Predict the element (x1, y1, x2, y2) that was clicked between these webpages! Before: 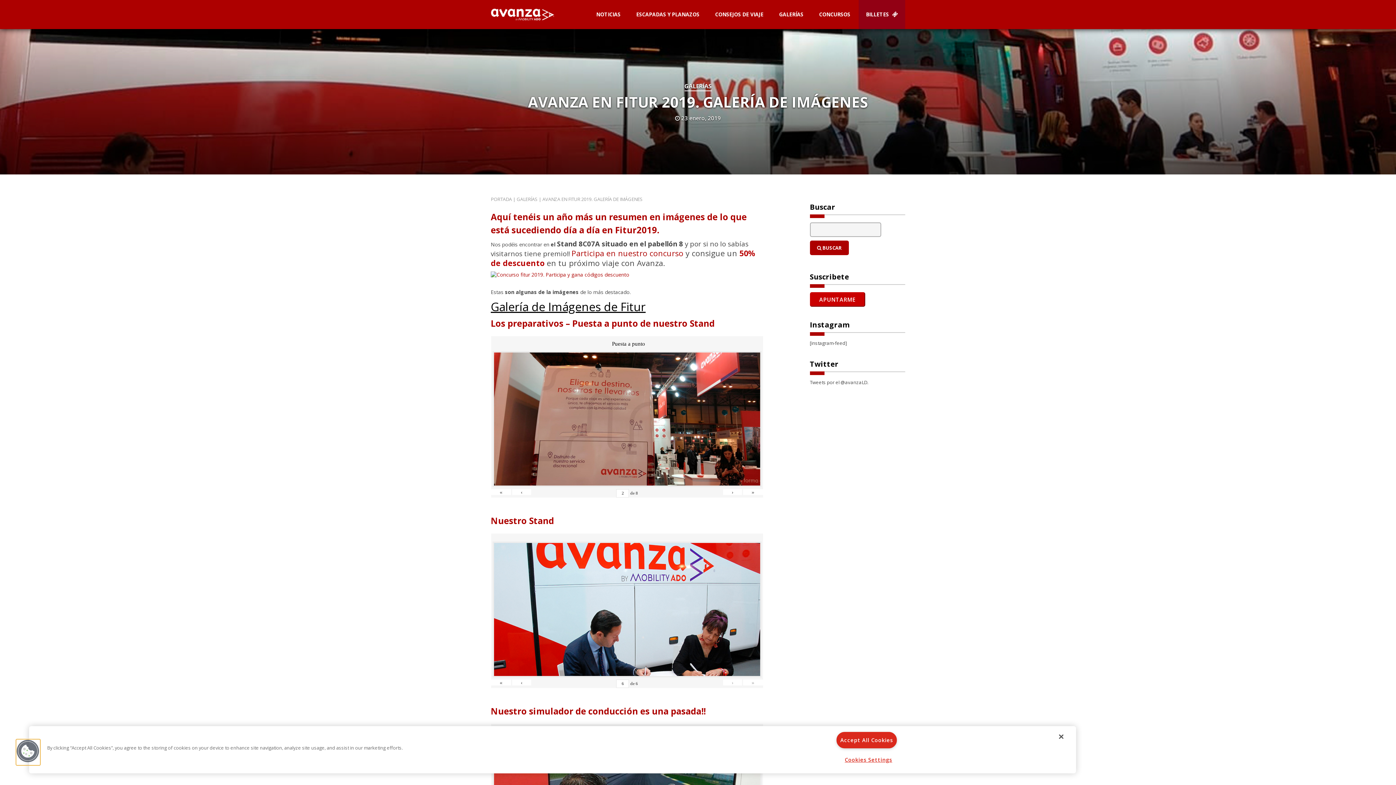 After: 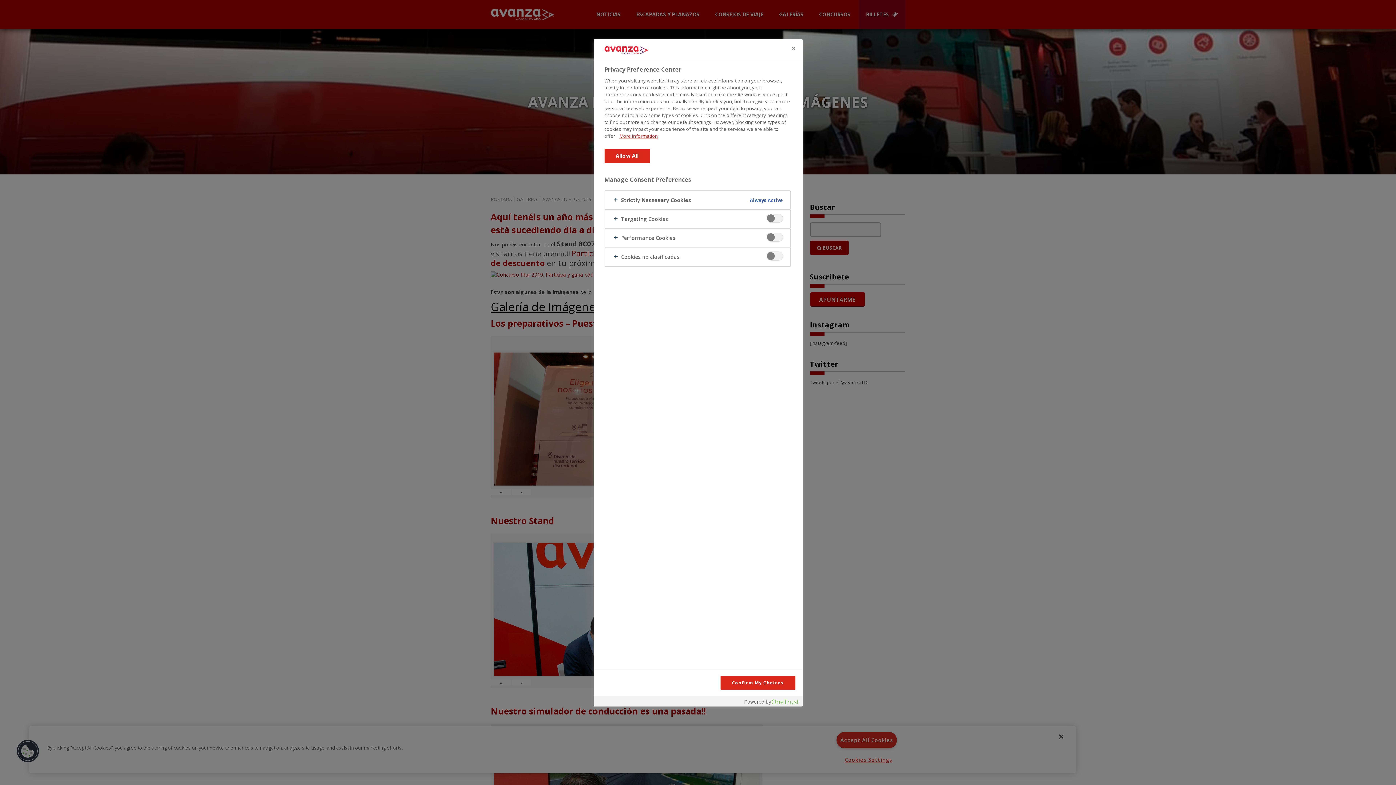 Action: label: Cookies bbox: (16, 740, 39, 763)